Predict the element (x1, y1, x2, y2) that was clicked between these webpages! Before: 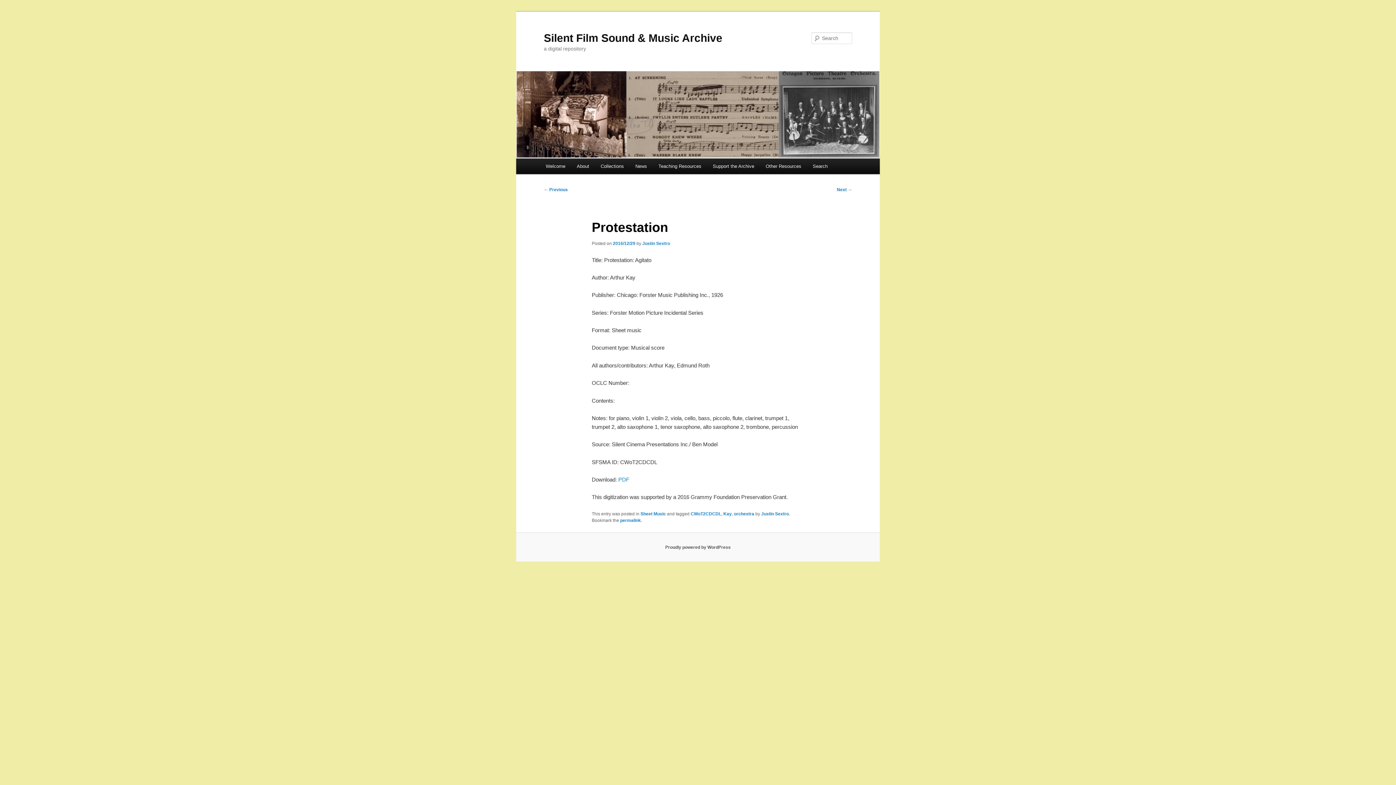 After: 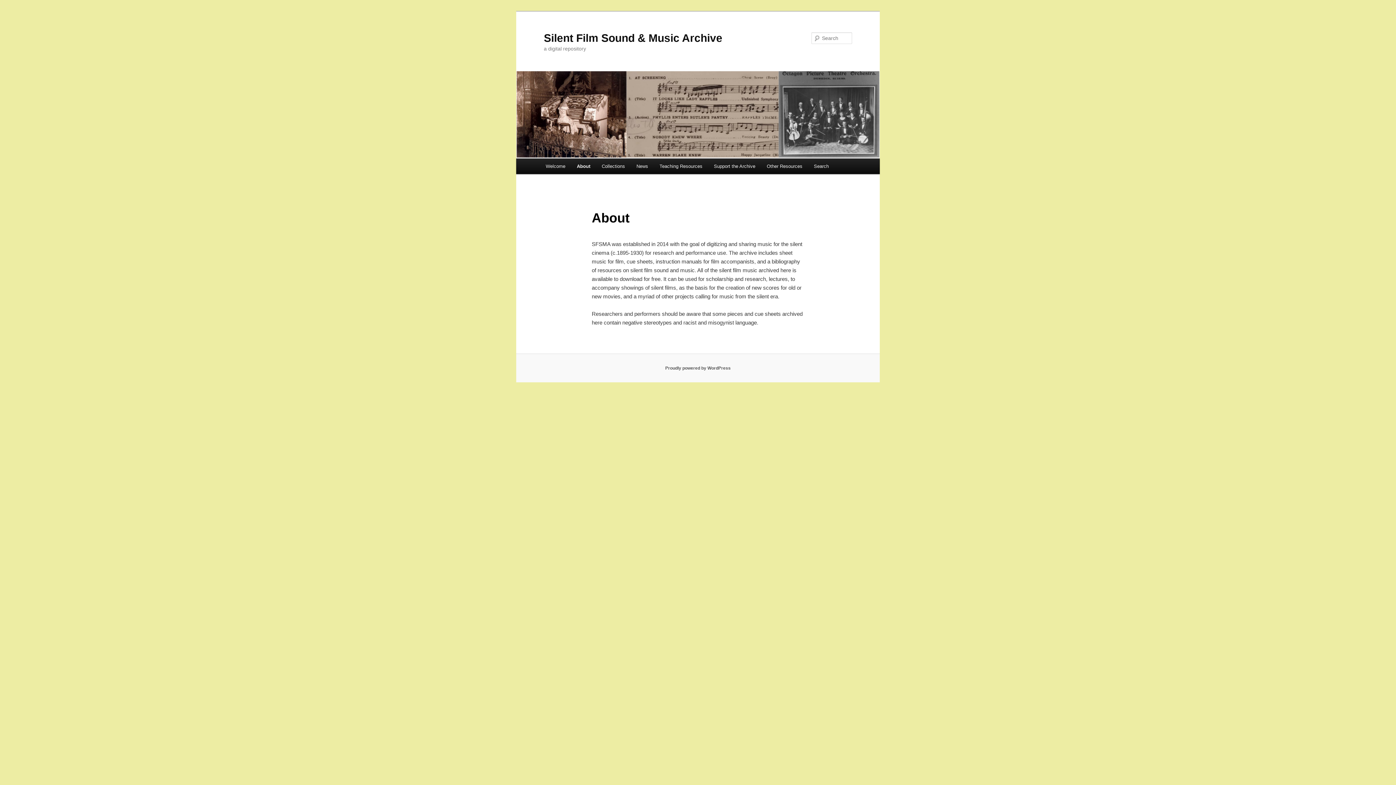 Action: bbox: (571, 158, 595, 174) label: About